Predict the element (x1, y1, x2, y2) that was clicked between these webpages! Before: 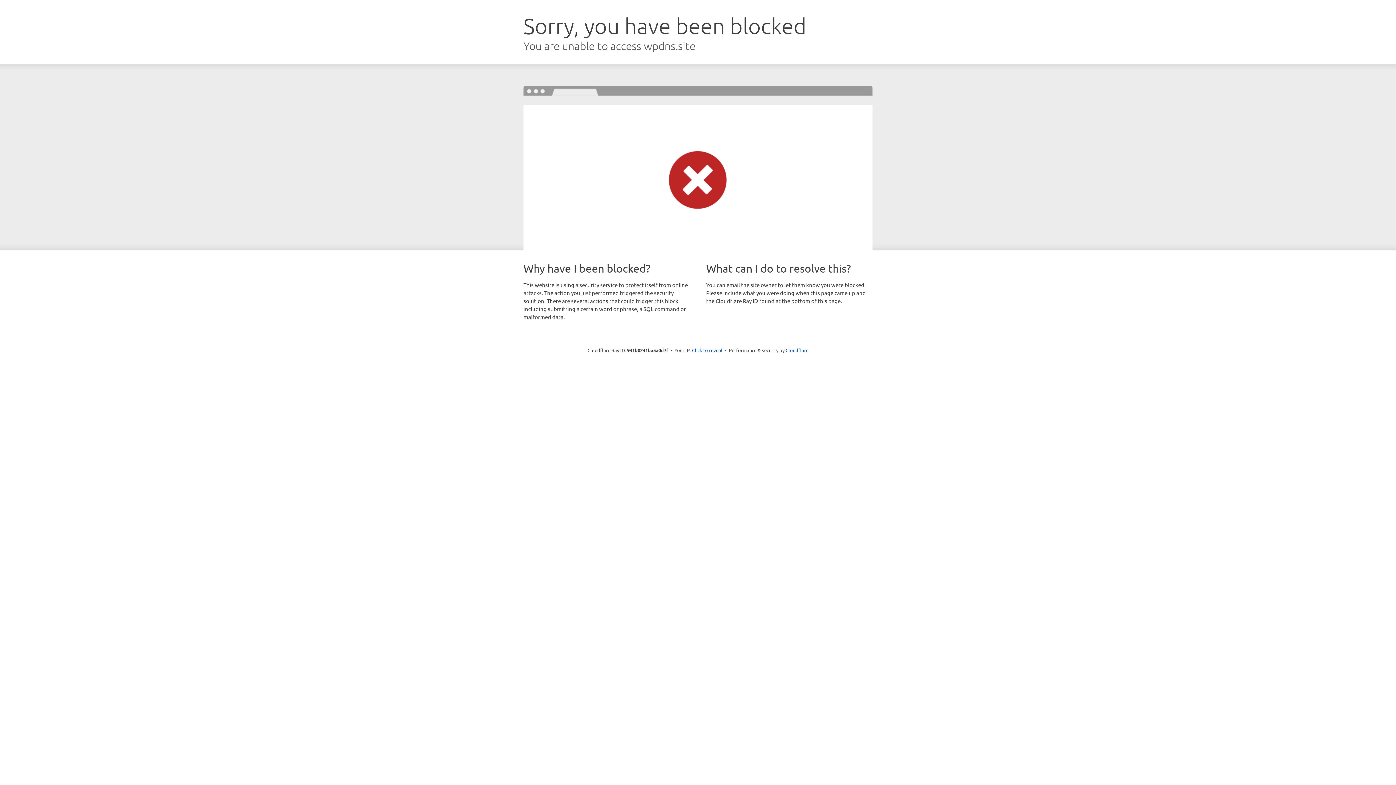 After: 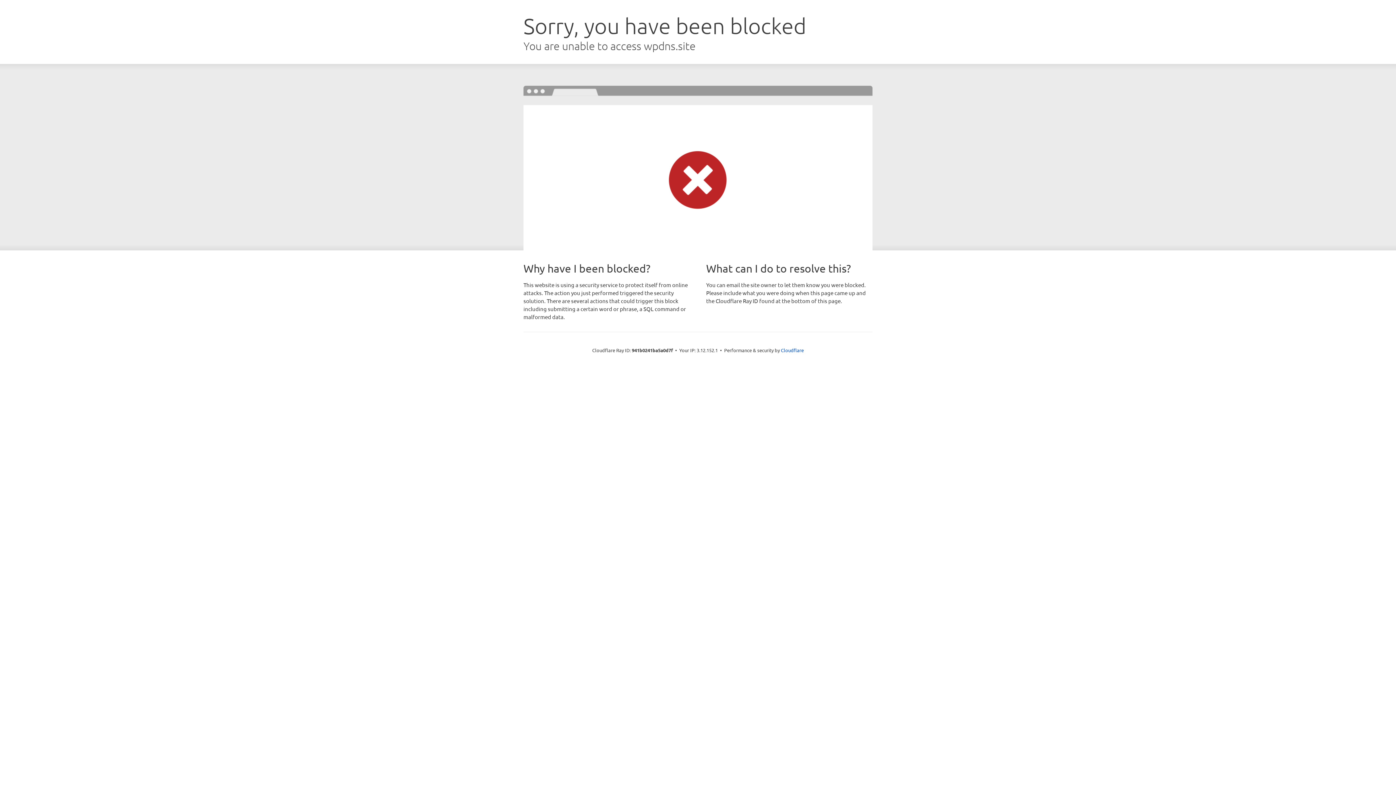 Action: label: Click to reveal bbox: (692, 346, 722, 353)